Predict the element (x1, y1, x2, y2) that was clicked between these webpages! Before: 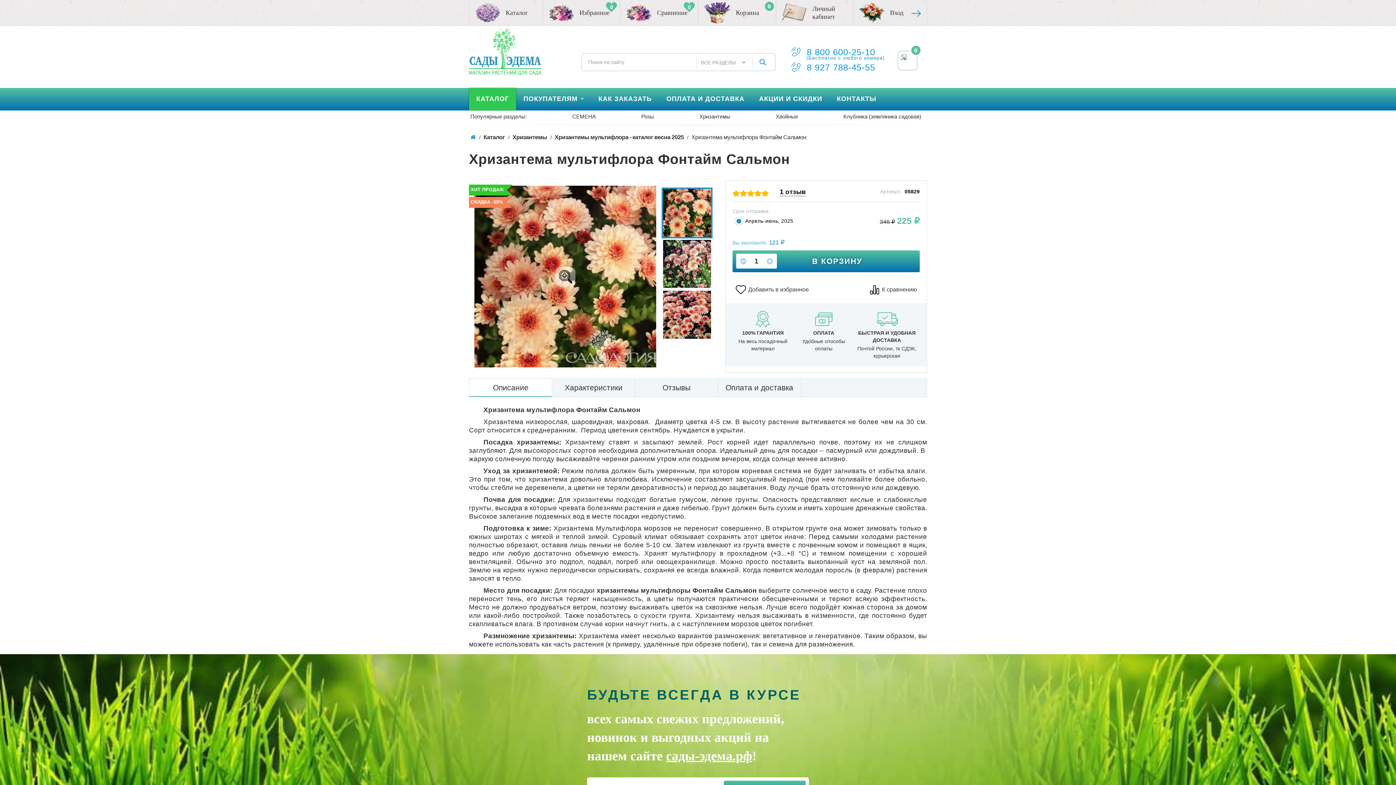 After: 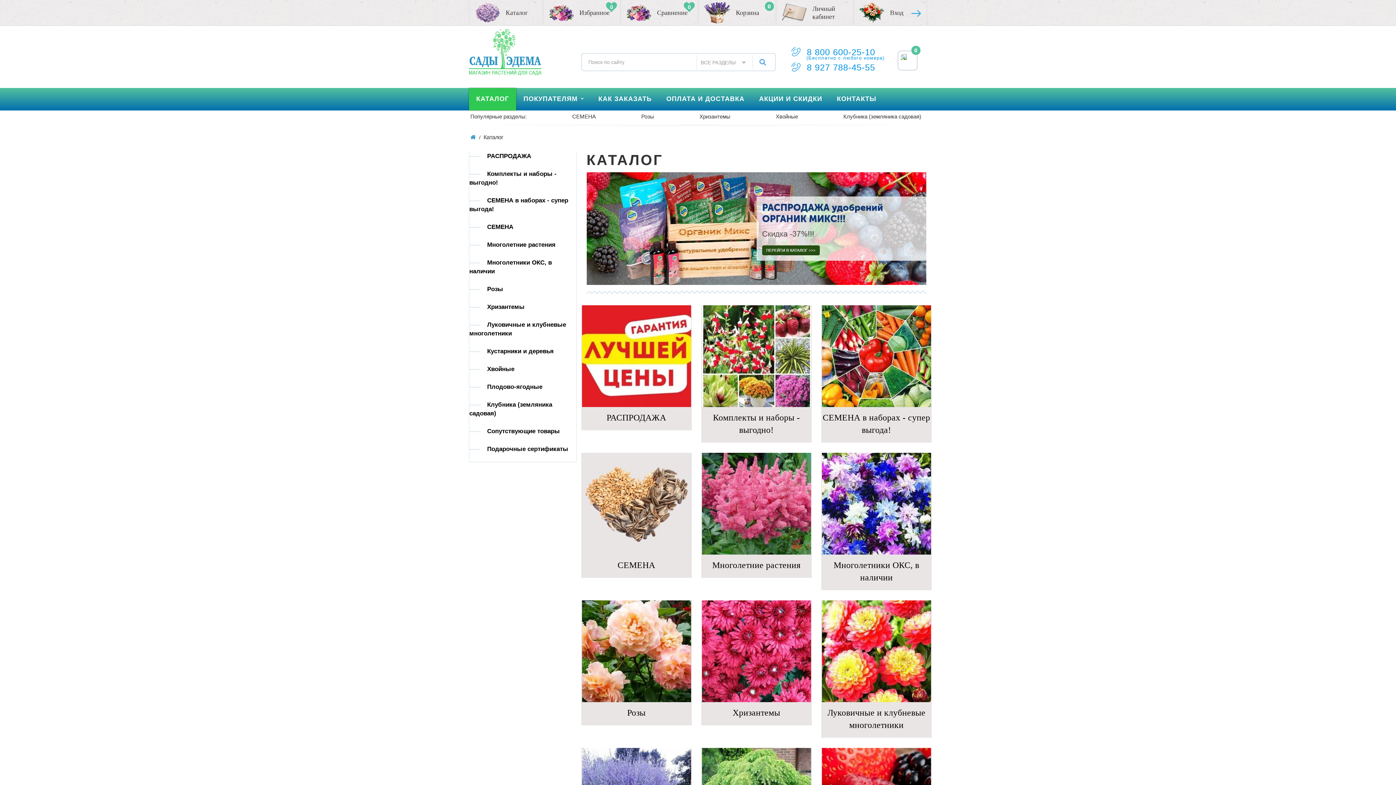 Action: bbox: (482, 134, 506, 140) label: Каталог